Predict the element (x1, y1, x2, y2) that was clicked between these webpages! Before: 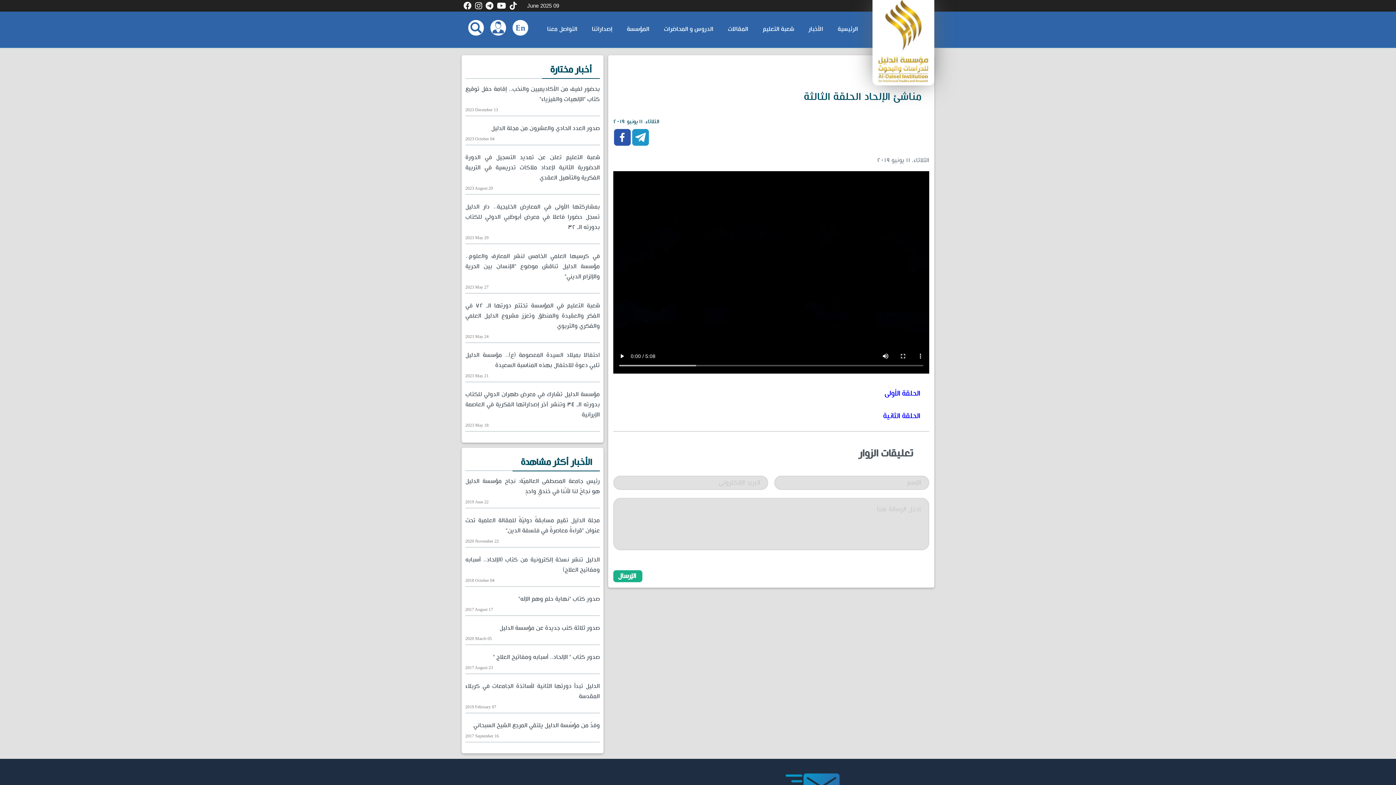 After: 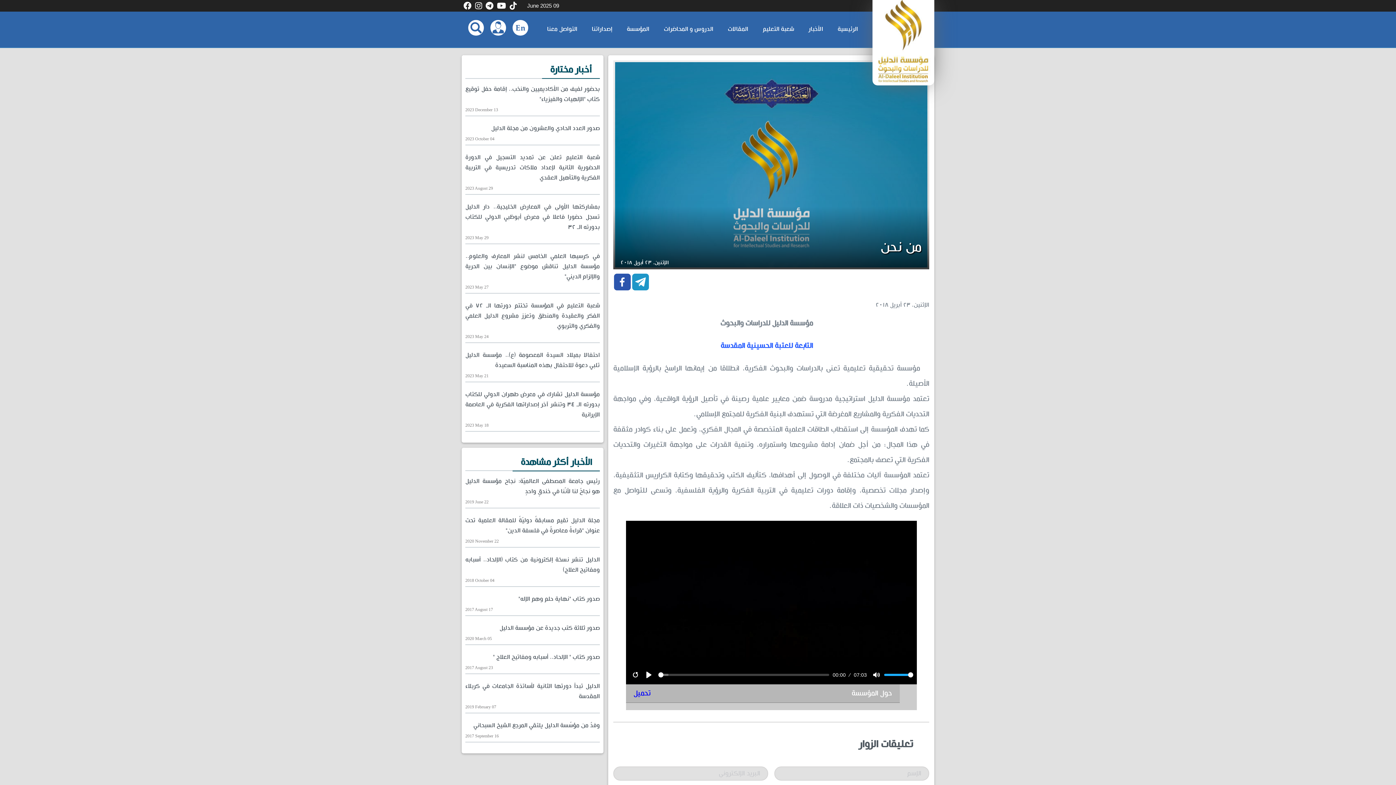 Action: bbox: (872, 0, 934, 82)